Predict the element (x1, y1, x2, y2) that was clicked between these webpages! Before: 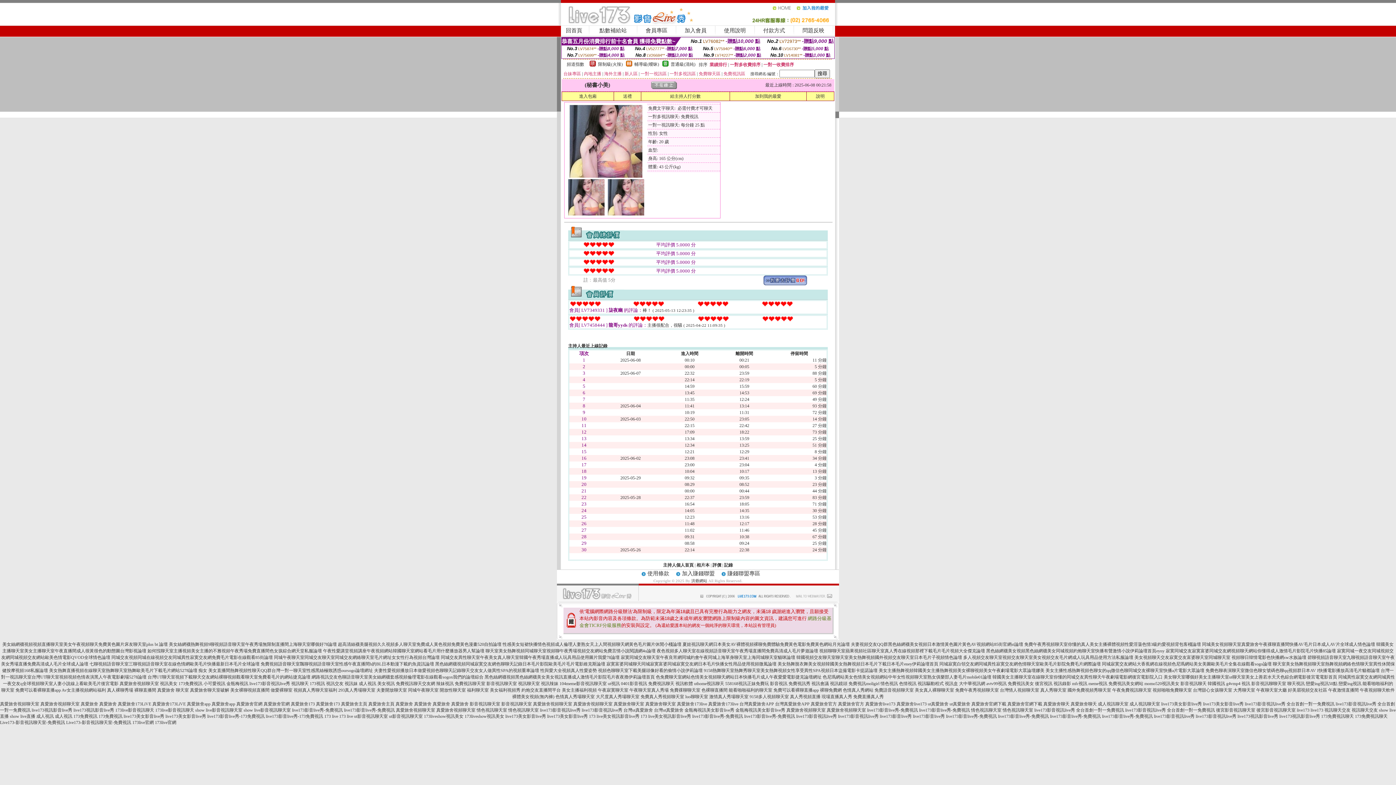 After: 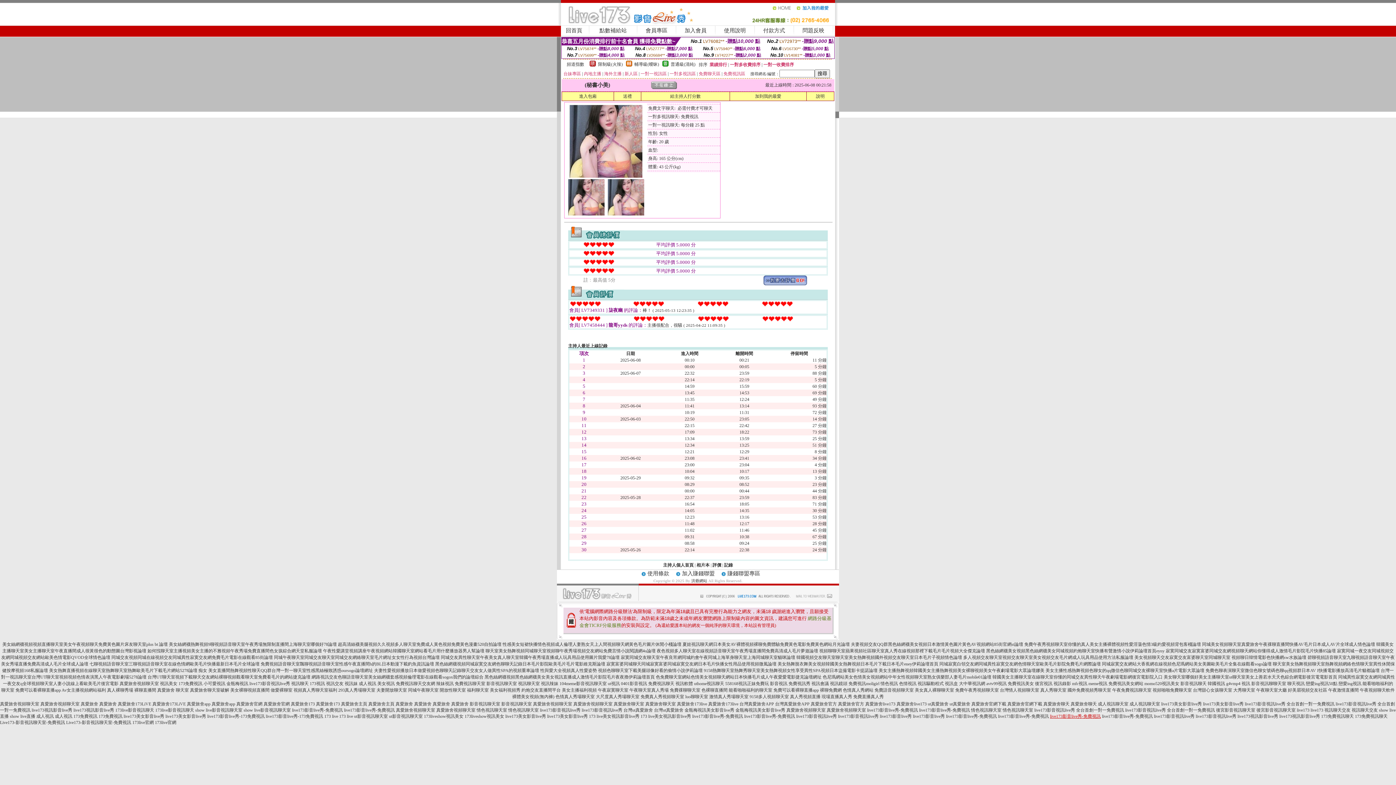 Action: label: live173影音live秀-免費視訊 bbox: (1050, 714, 1101, 719)